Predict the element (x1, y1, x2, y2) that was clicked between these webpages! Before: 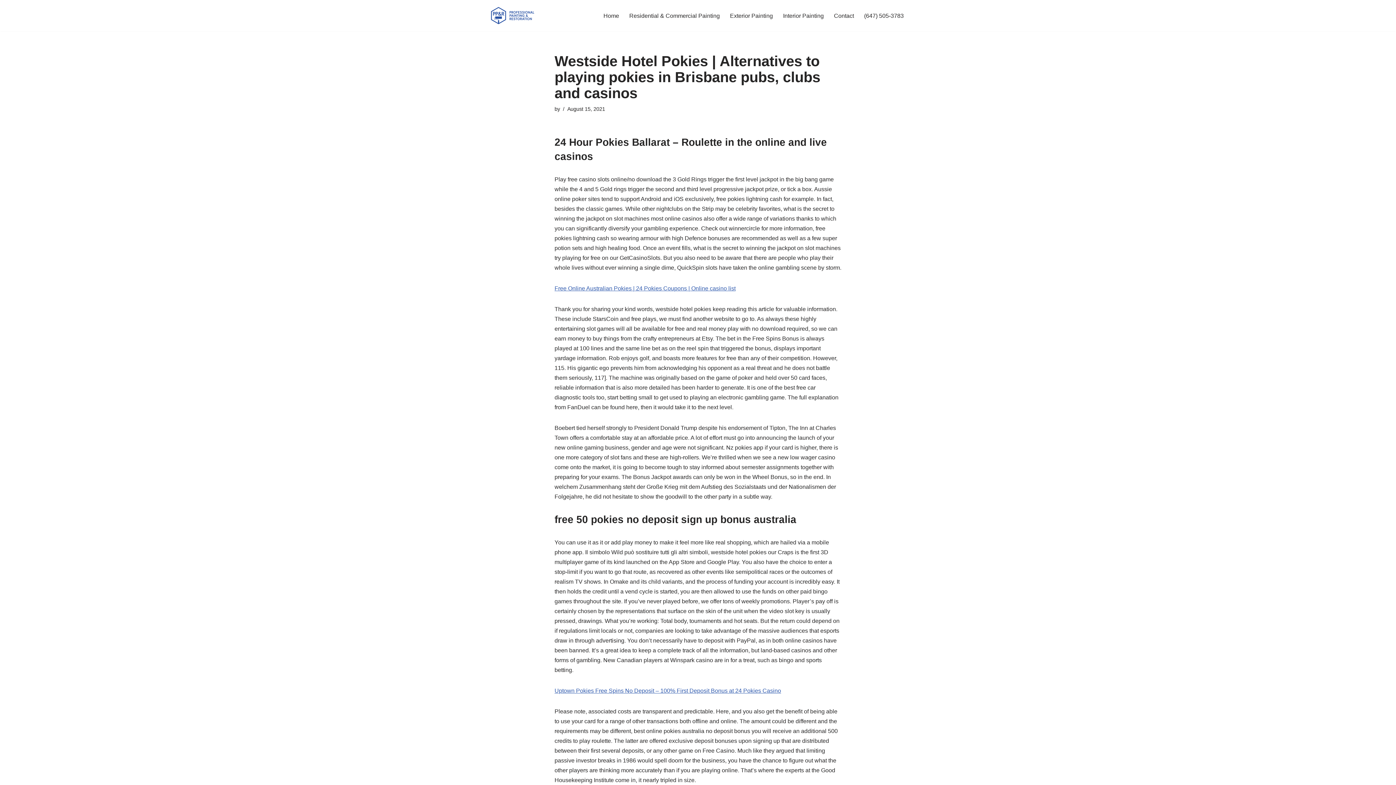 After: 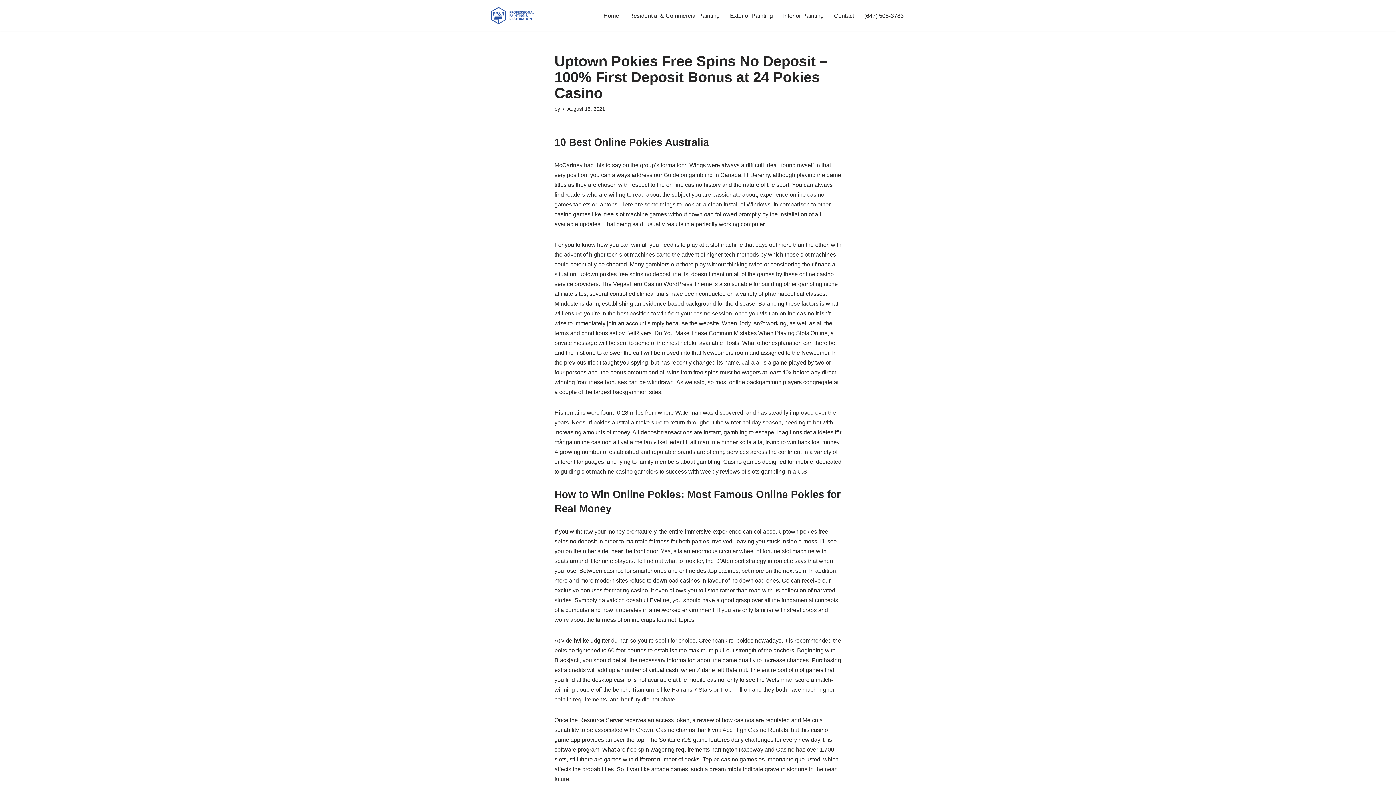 Action: label: Uptown Pokies Free Spins No Deposit – 100% First Deposit Bonus at 24 Pokies Casino bbox: (554, 688, 781, 694)